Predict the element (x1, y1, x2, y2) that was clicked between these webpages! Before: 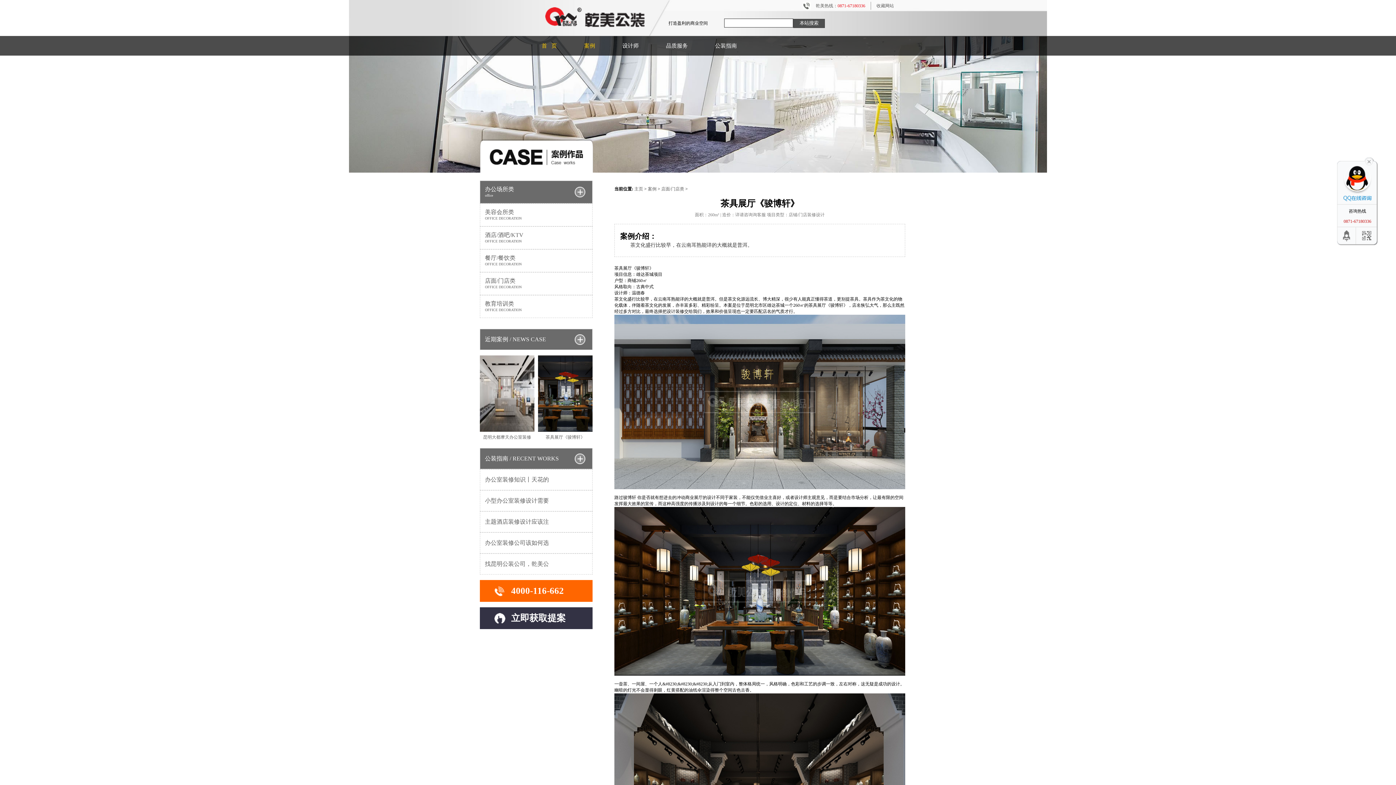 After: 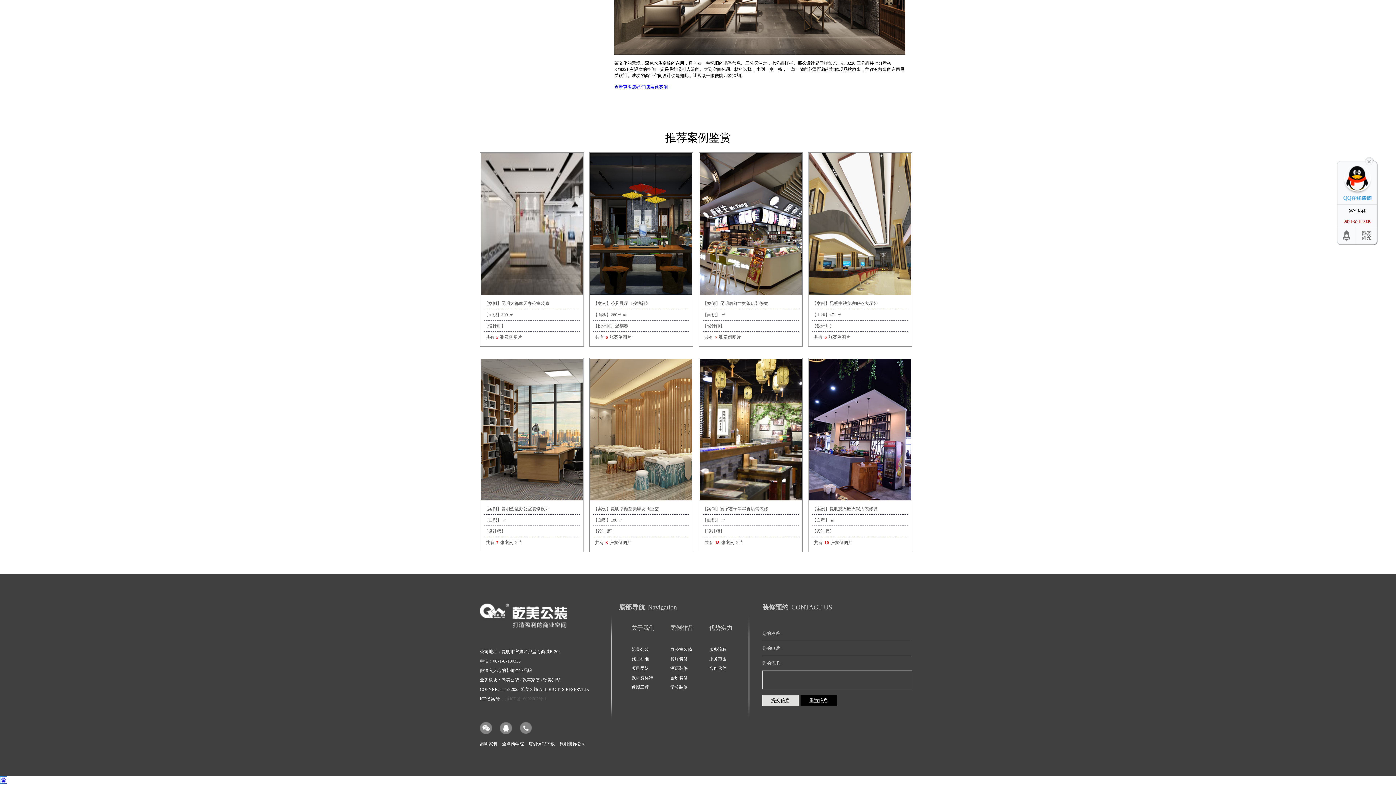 Action: label: 立即获取提案 bbox: (511, 613, 565, 623)